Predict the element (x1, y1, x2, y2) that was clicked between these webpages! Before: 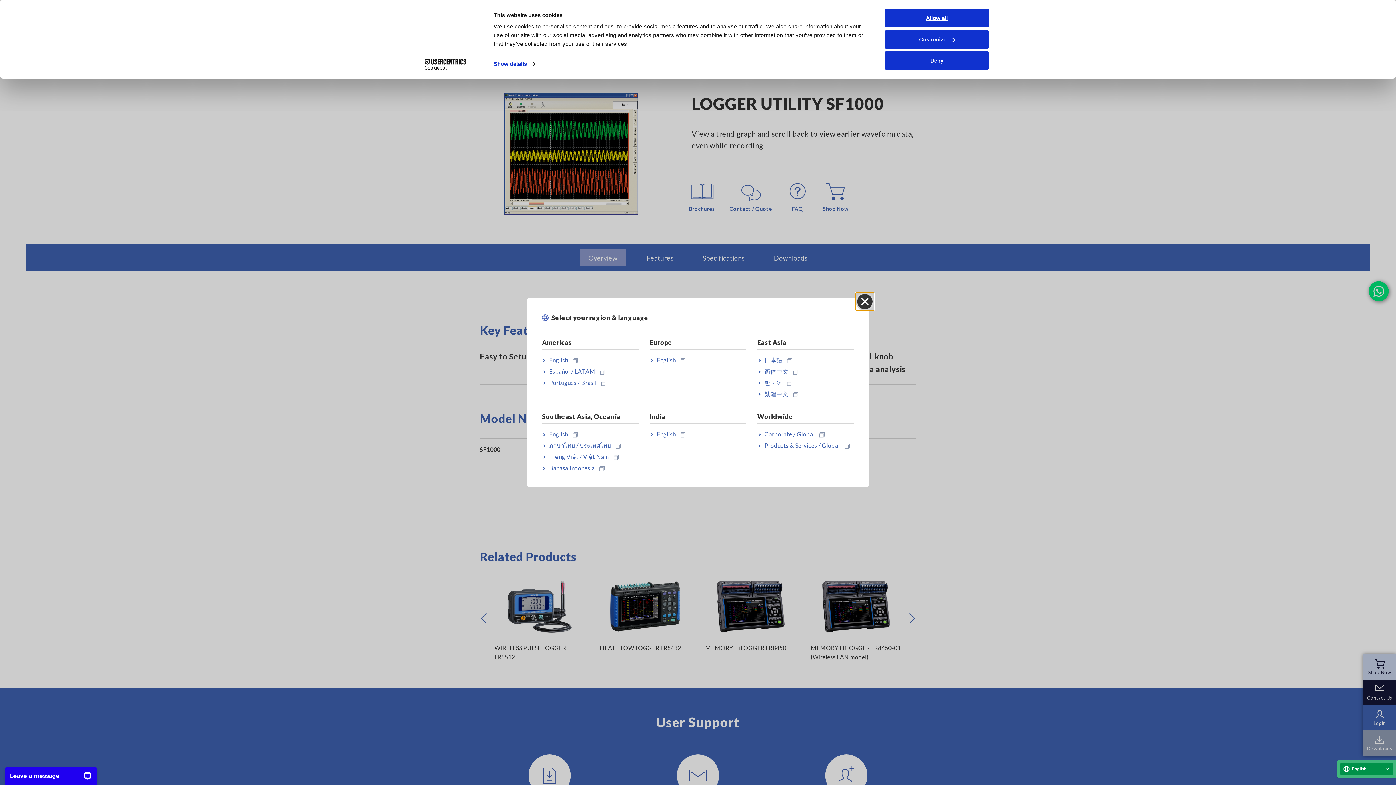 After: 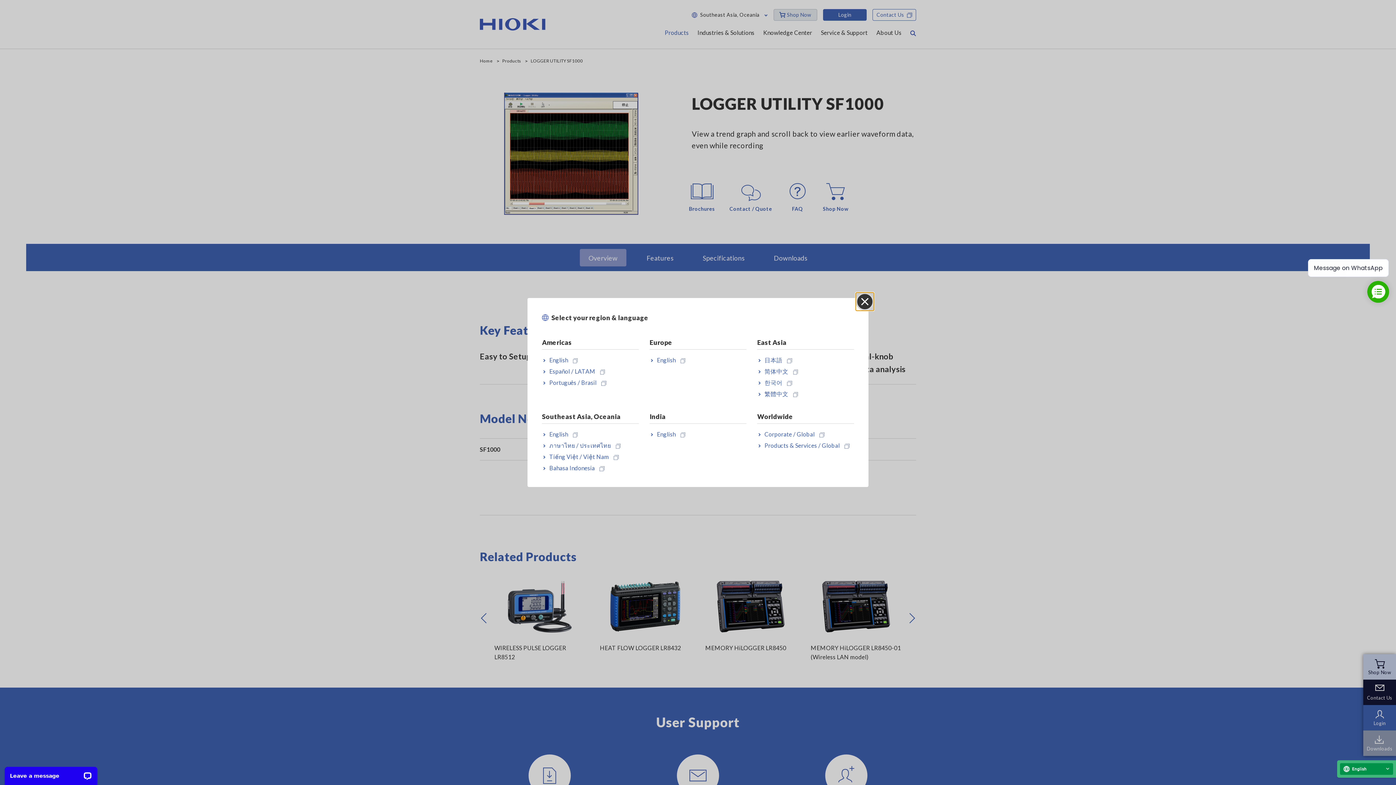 Action: label: Deny bbox: (885, 51, 989, 69)